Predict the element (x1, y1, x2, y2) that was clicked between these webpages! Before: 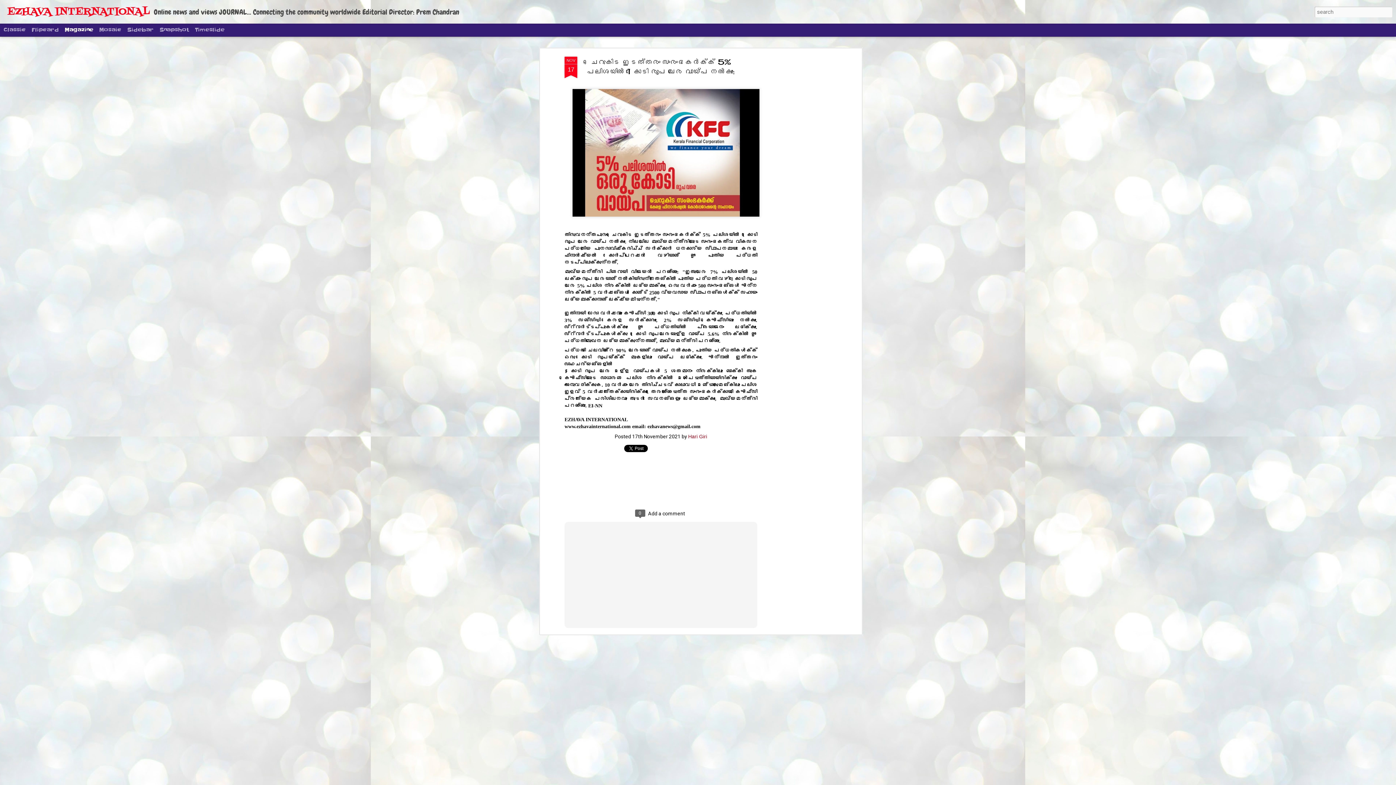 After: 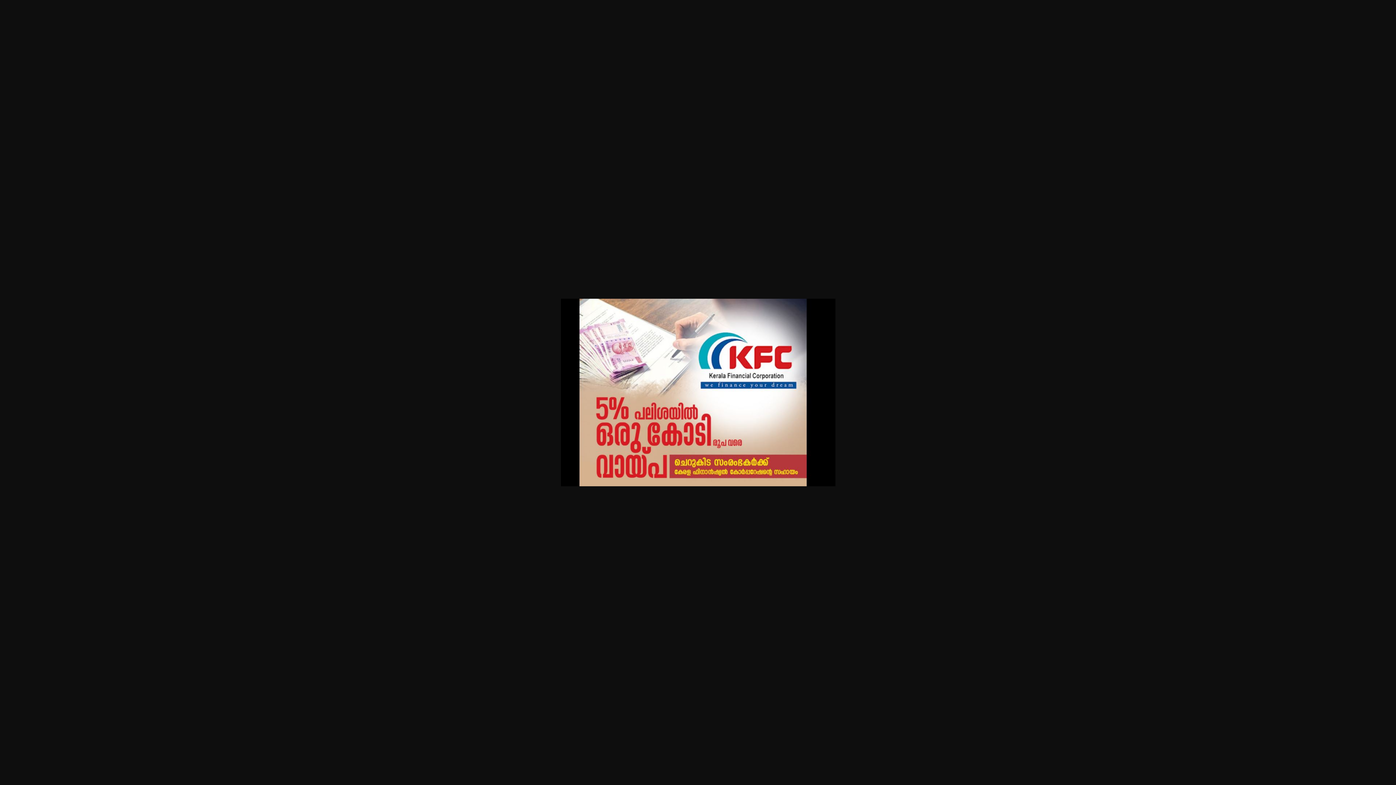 Action: bbox: (569, 218, 762, 224)